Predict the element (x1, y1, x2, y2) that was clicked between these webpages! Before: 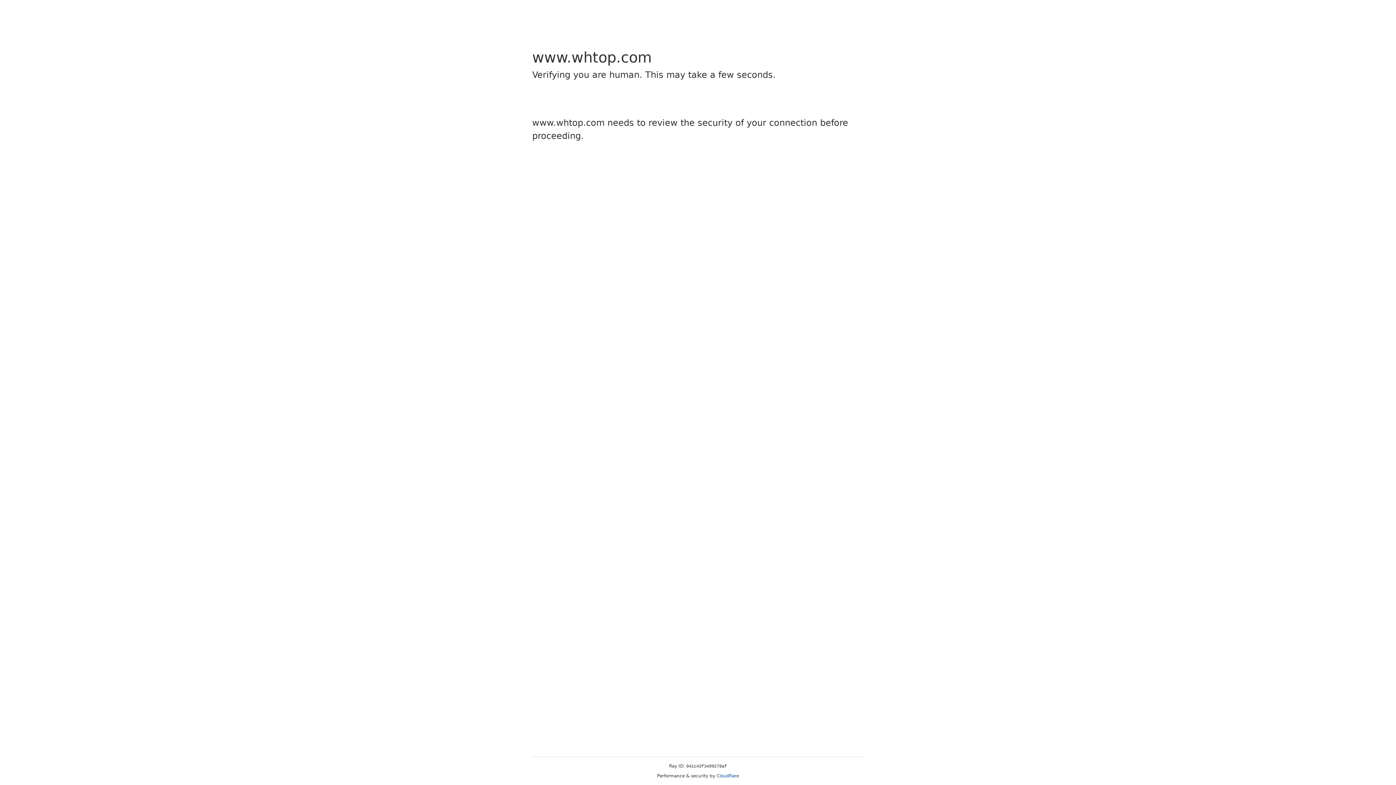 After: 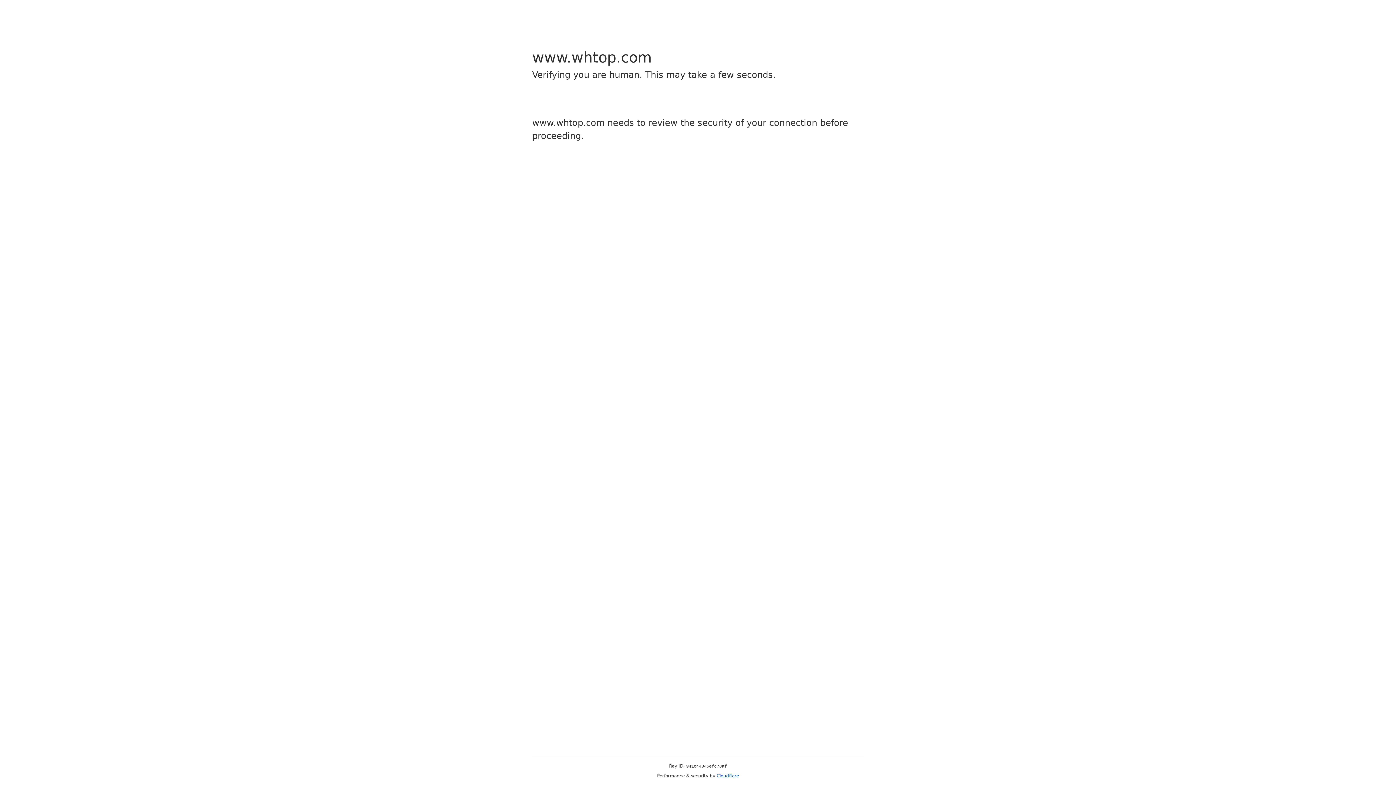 Action: bbox: (716, 773, 739, 778) label: Cloudflare